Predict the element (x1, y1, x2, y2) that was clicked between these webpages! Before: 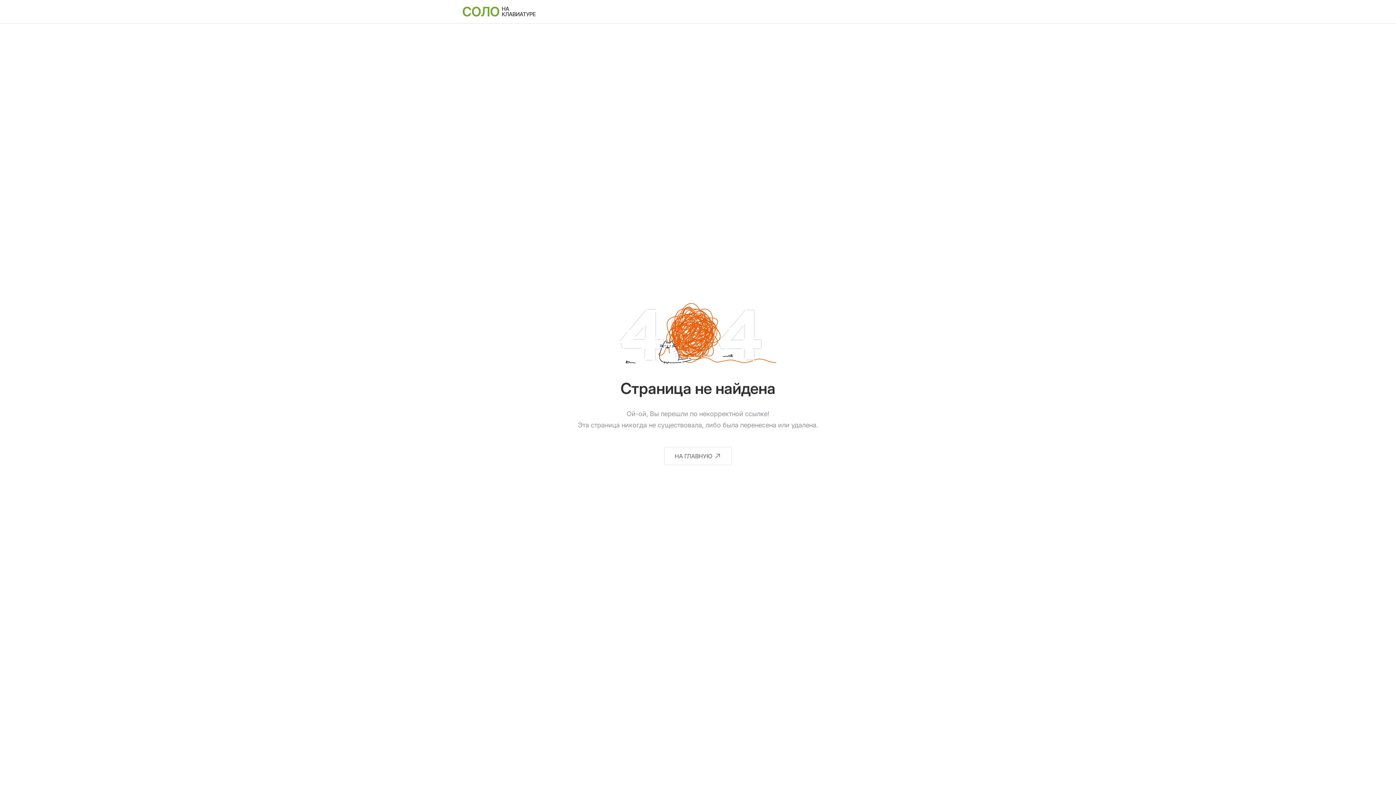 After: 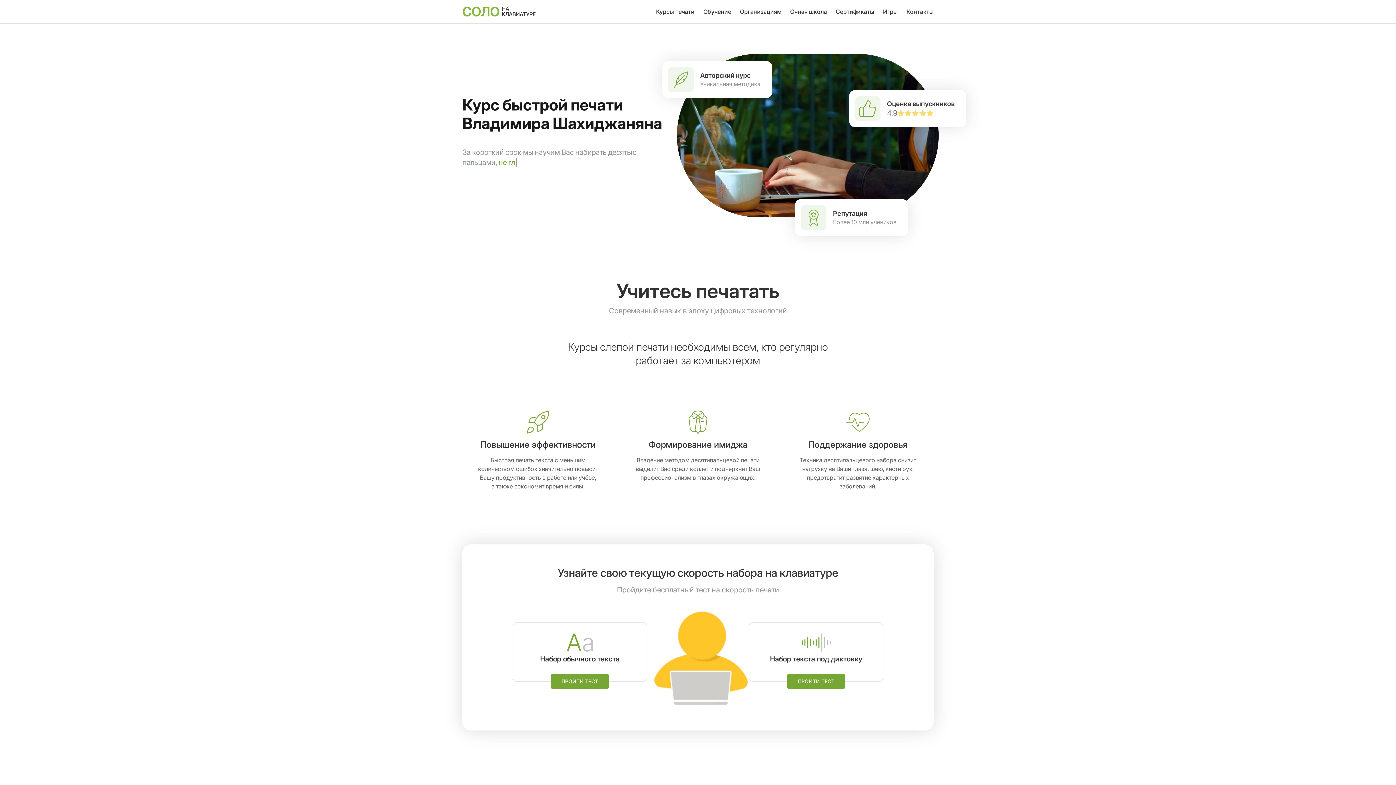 Action: bbox: (458, 0, 500, 22)